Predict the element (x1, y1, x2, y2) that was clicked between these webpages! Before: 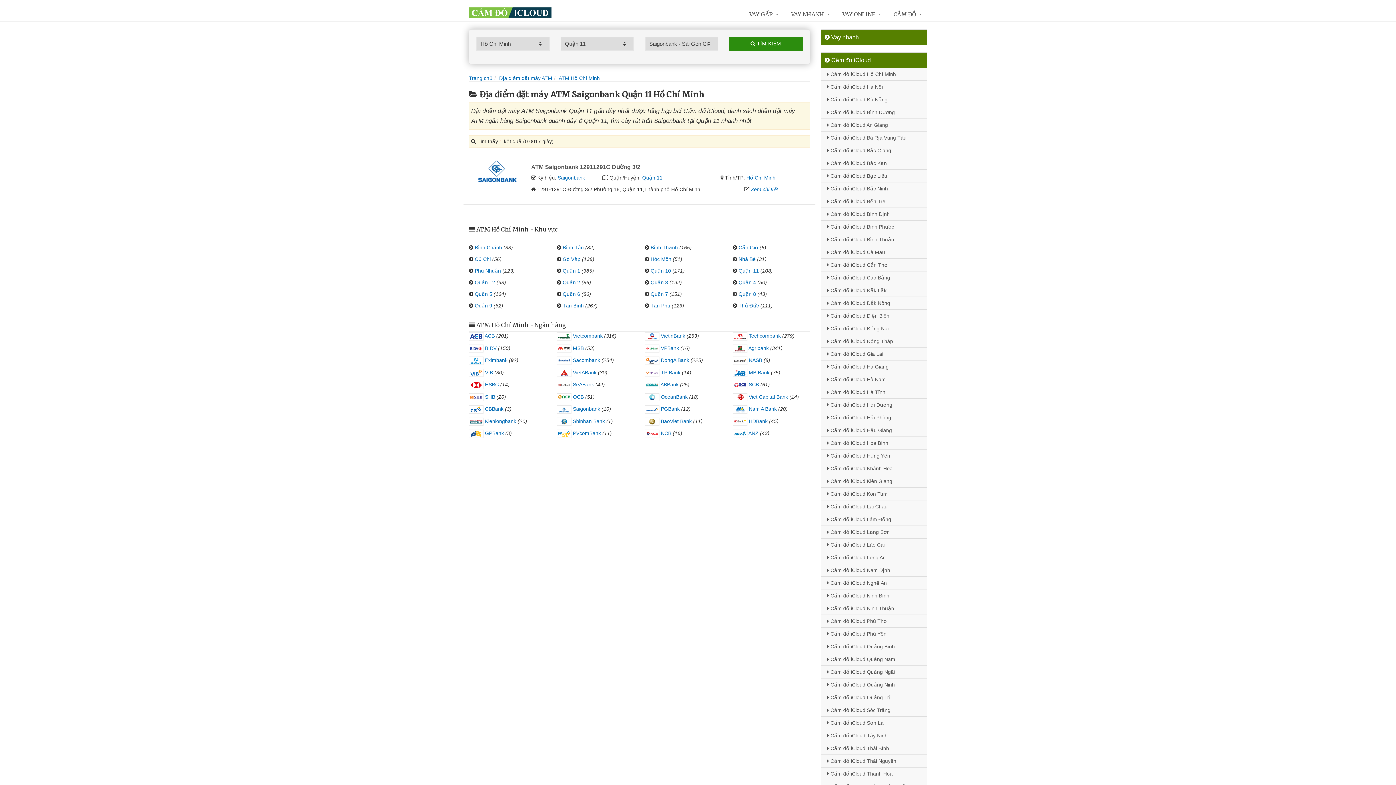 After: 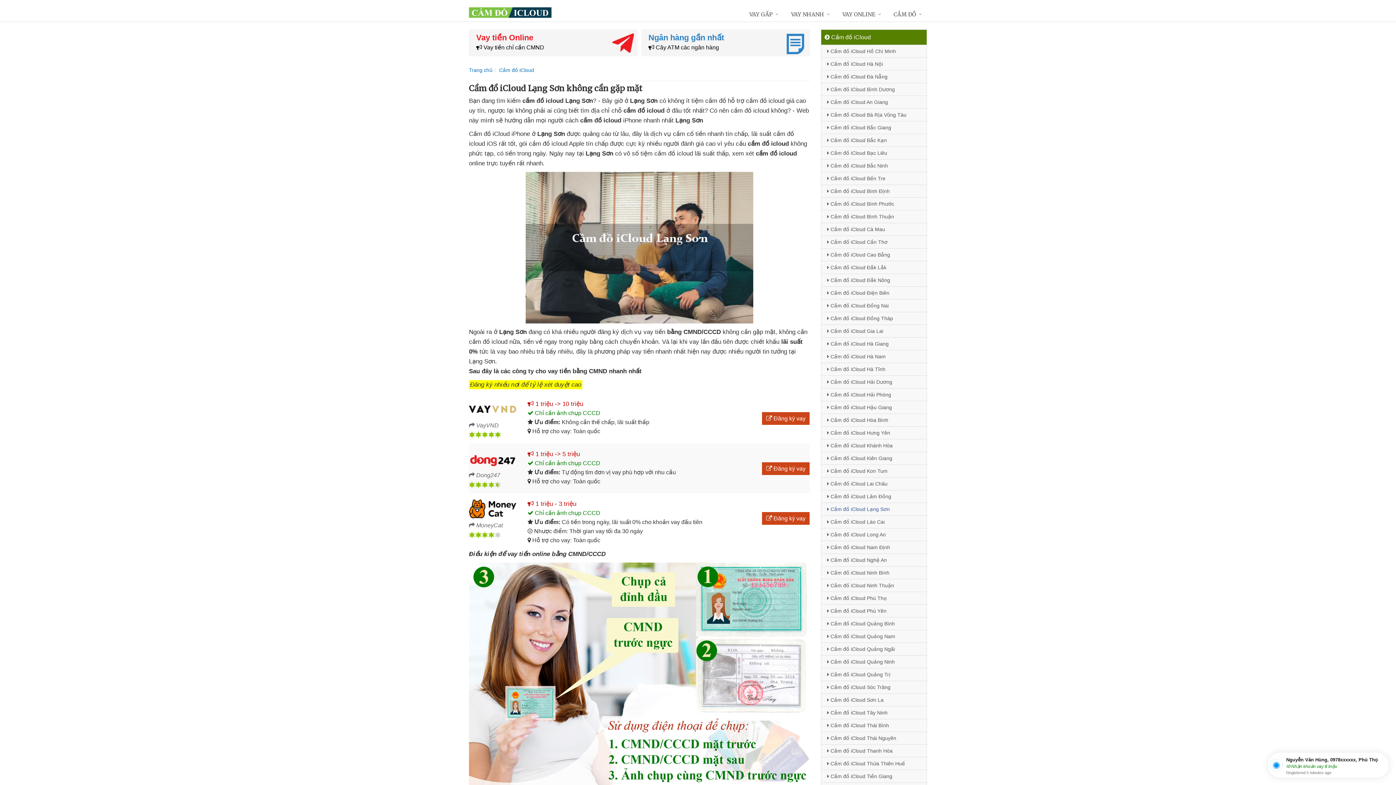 Action: label:  Cầm đồ iCloud Lạng Sơn bbox: (821, 525, 926, 538)